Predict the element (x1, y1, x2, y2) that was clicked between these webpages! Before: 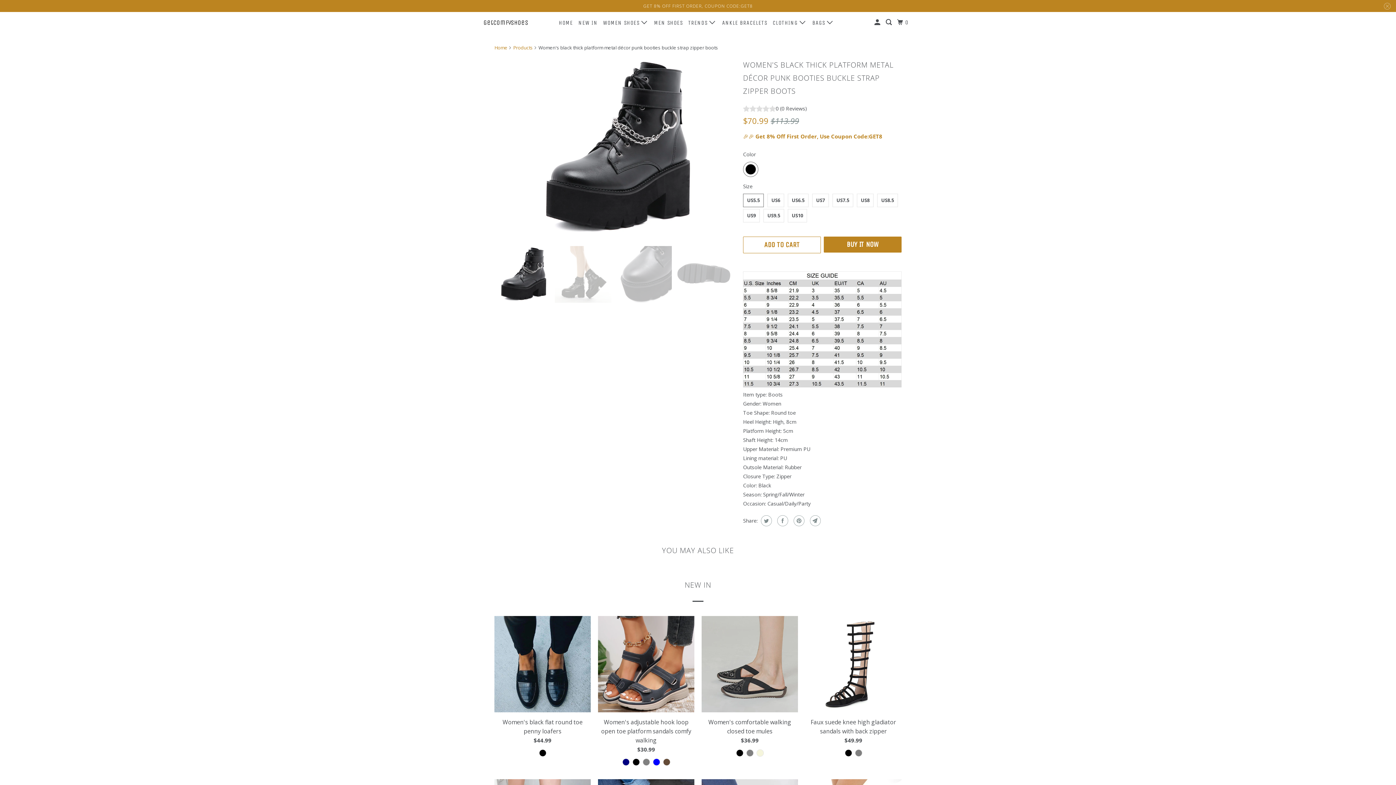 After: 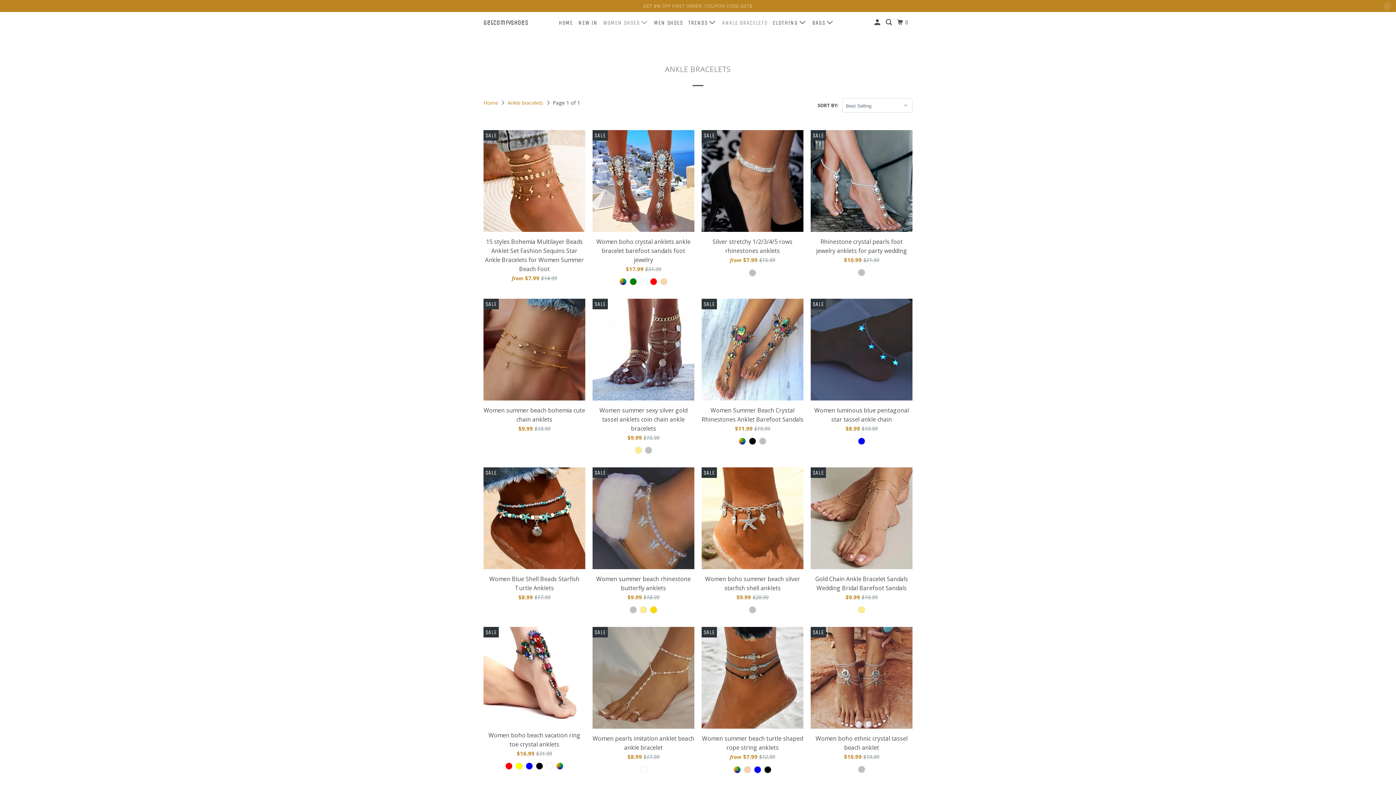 Action: label: ANKLE BRACELETS bbox: (720, 16, 768, 29)